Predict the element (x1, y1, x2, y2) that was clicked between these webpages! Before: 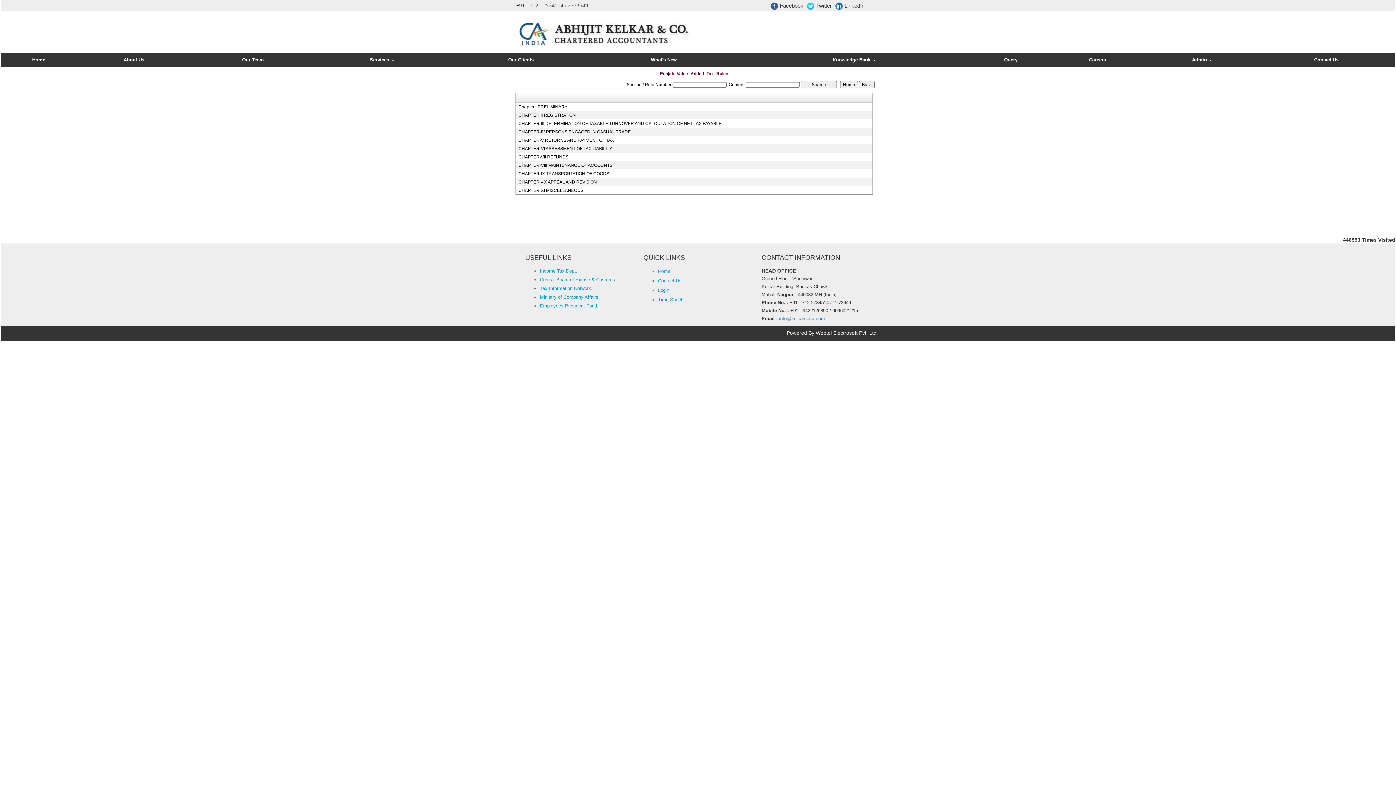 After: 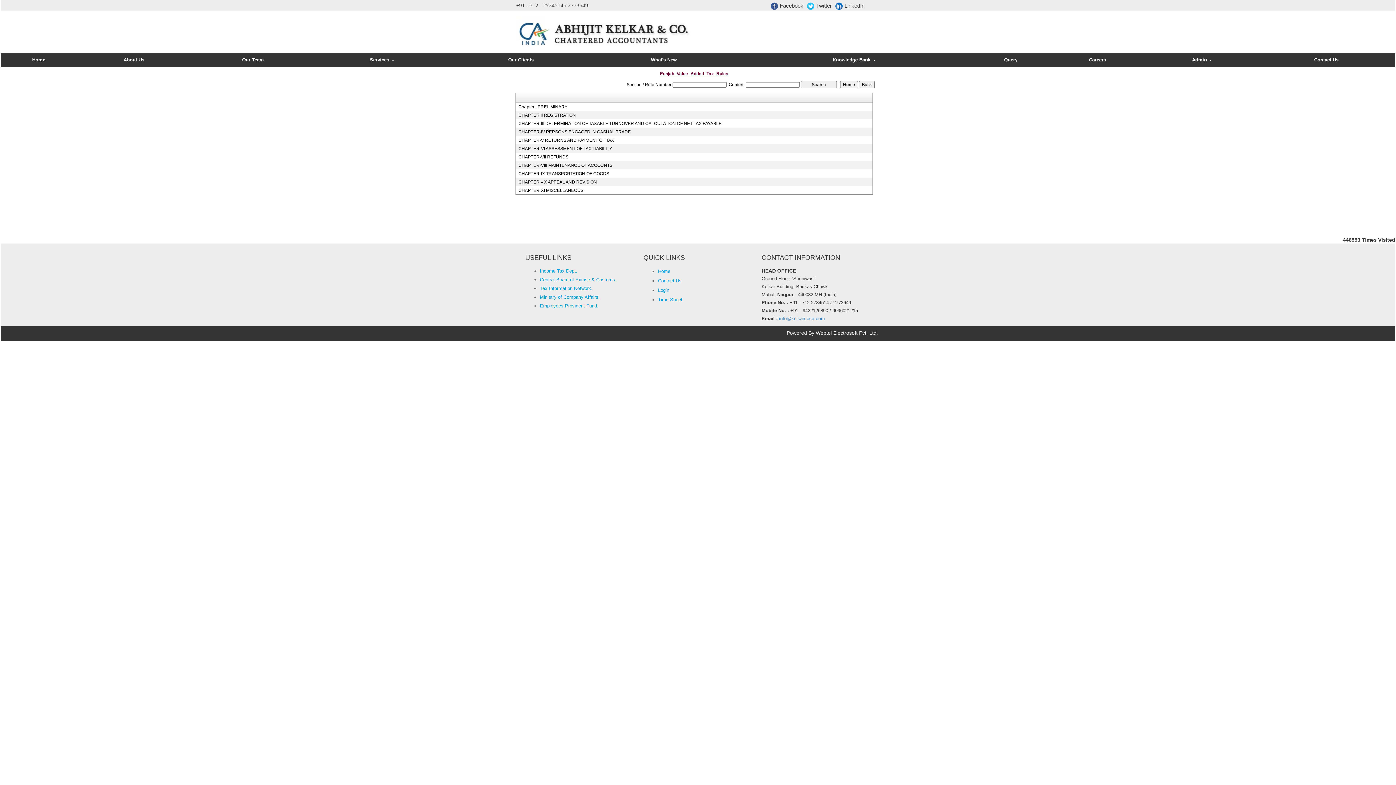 Action: label: Twitter bbox: (807, 1, 832, 9)